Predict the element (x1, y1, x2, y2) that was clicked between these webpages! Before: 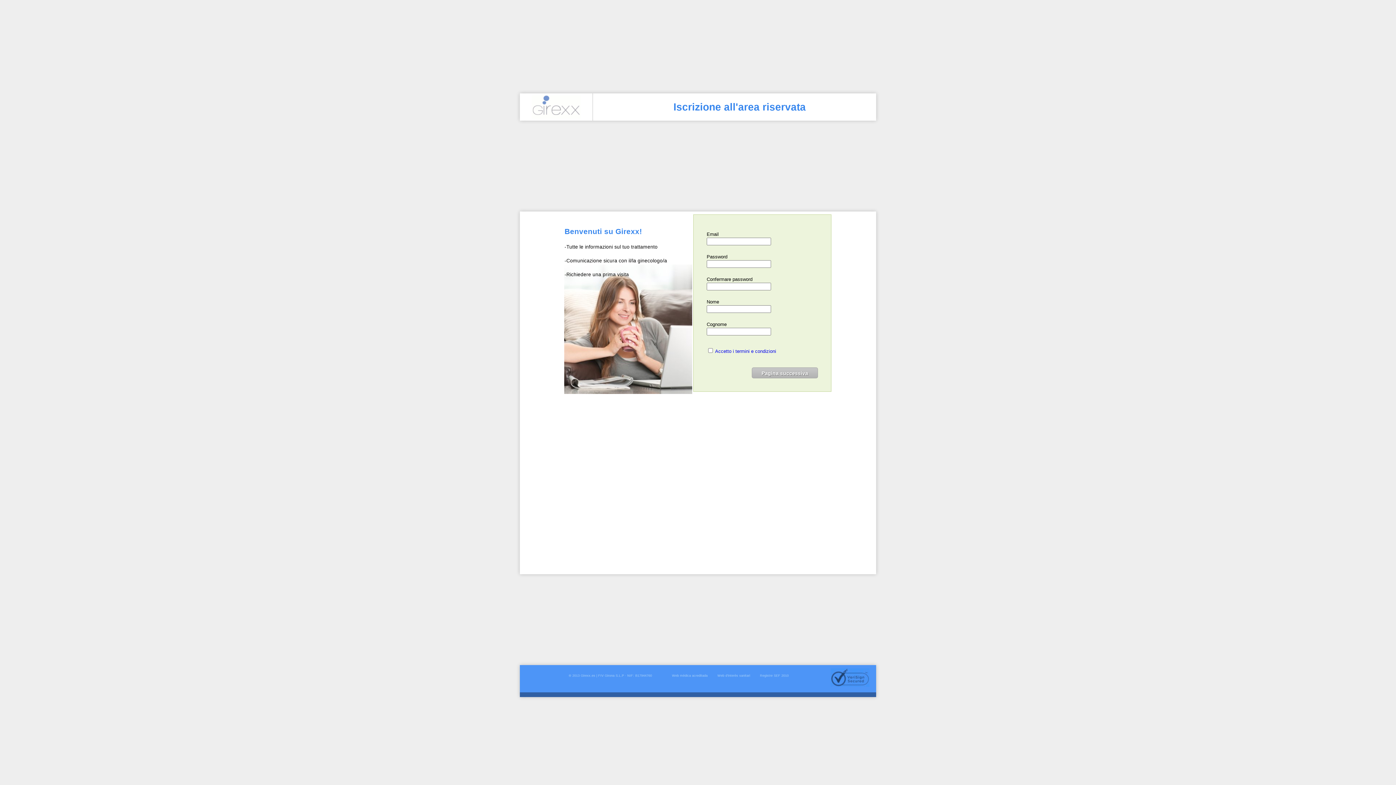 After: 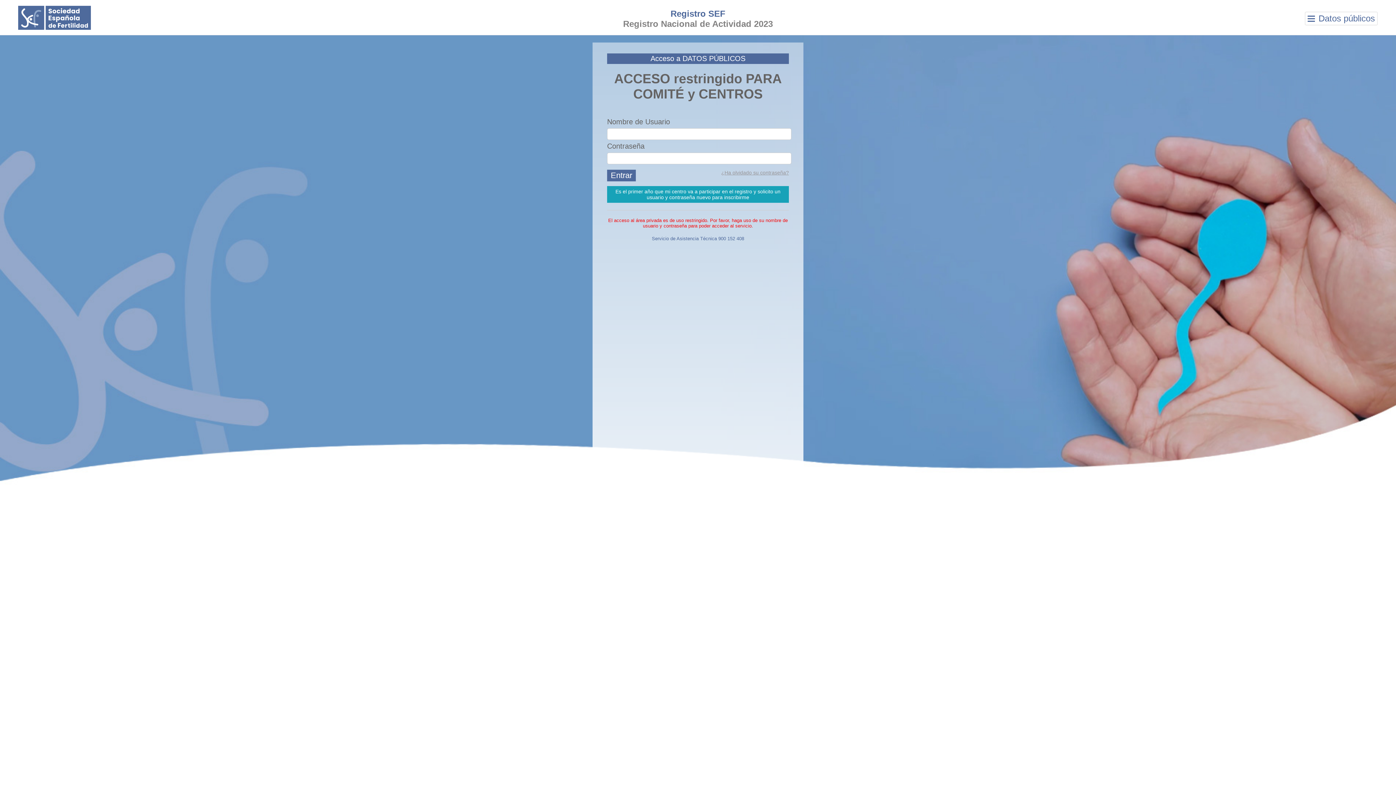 Action: bbox: (760, 674, 788, 677) label: Registre SEF 2010